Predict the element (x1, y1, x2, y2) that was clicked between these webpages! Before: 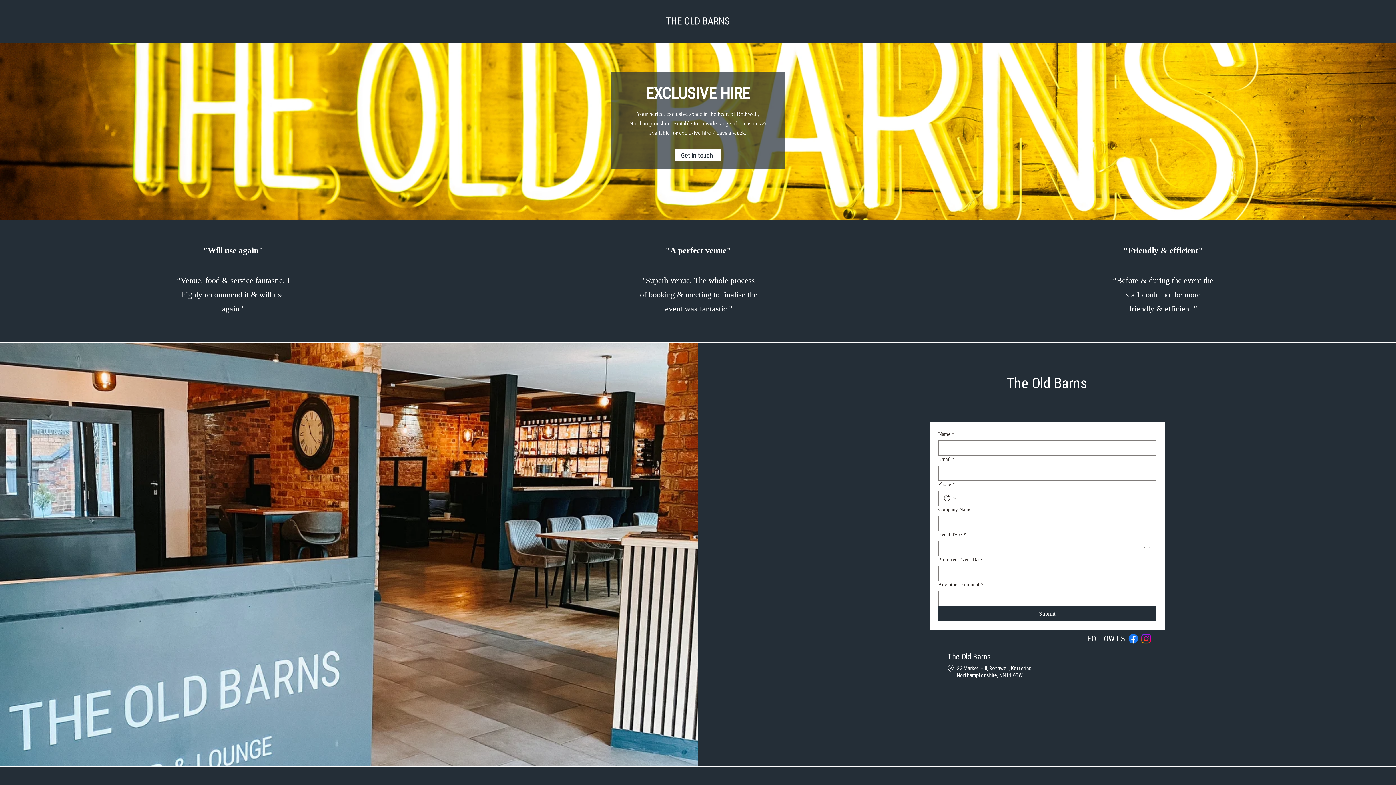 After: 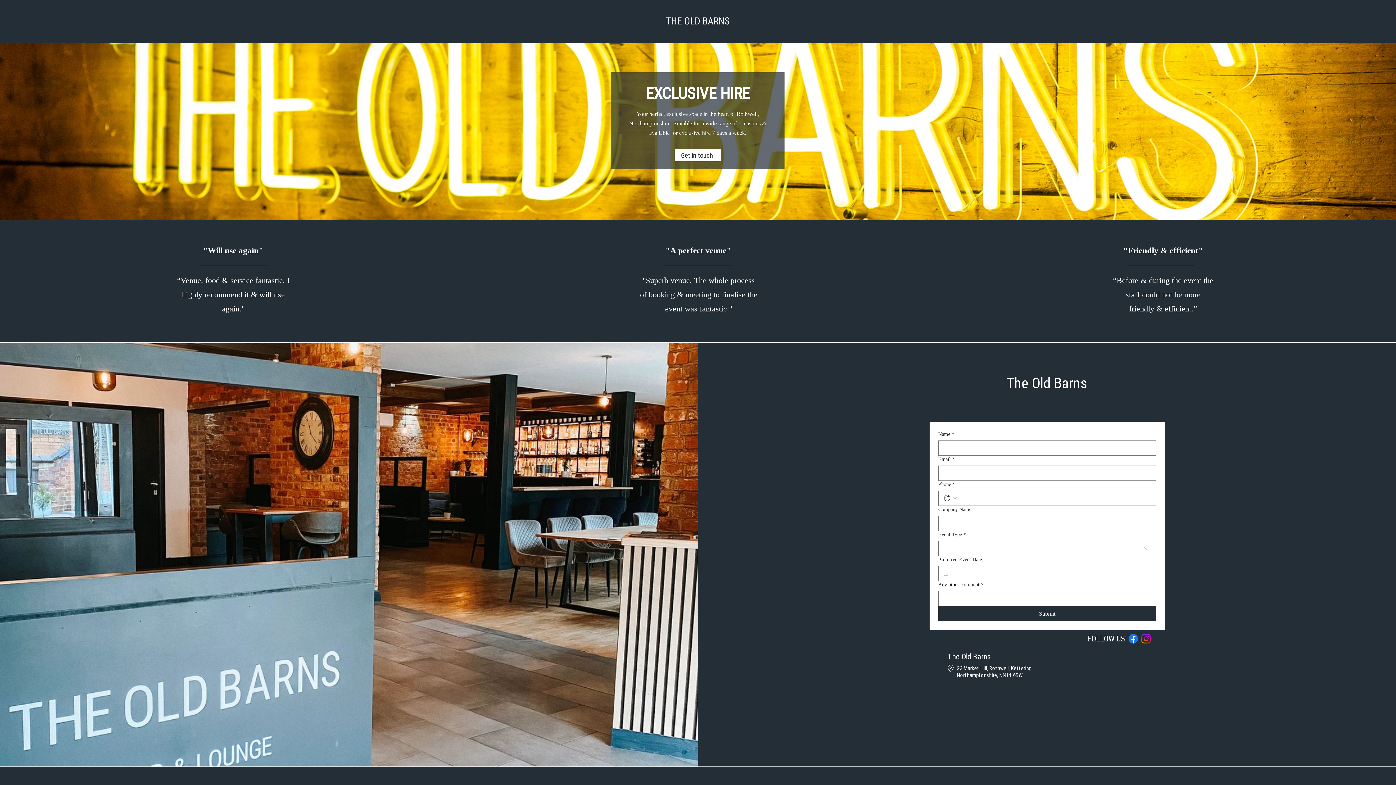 Action: bbox: (636, 2, 759, 40)